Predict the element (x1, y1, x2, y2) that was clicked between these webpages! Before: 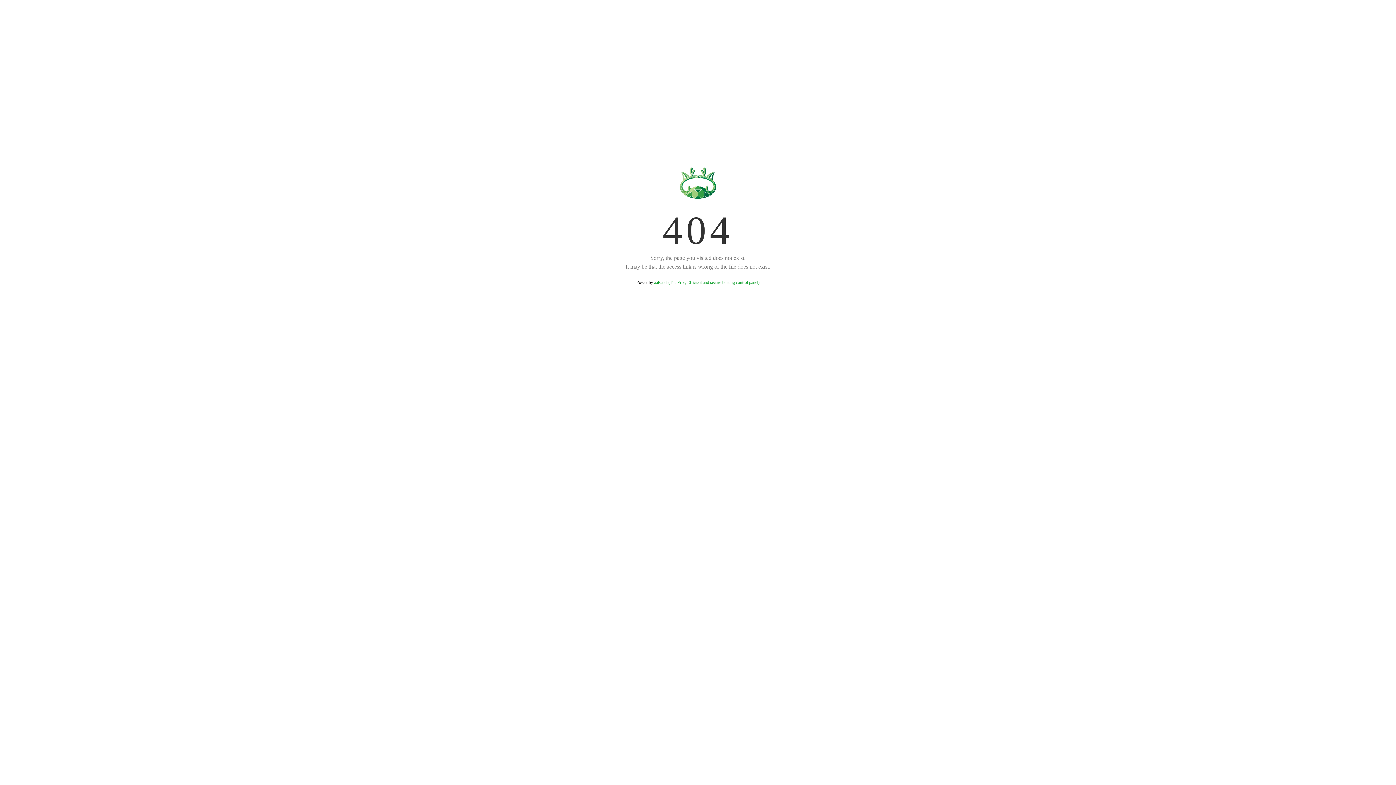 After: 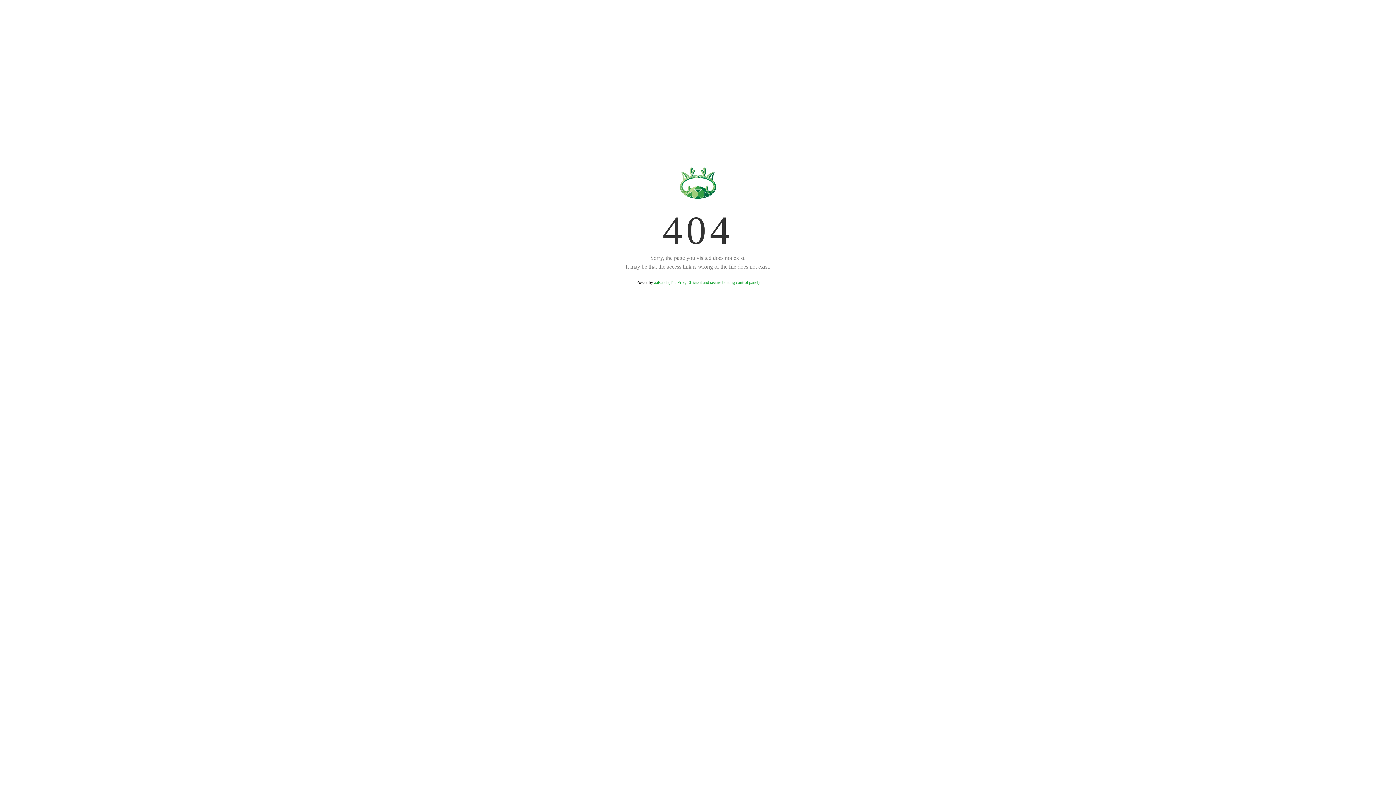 Action: label: aaPanel (The Free, Efficient and secure hosting control panel) bbox: (654, 280, 759, 285)